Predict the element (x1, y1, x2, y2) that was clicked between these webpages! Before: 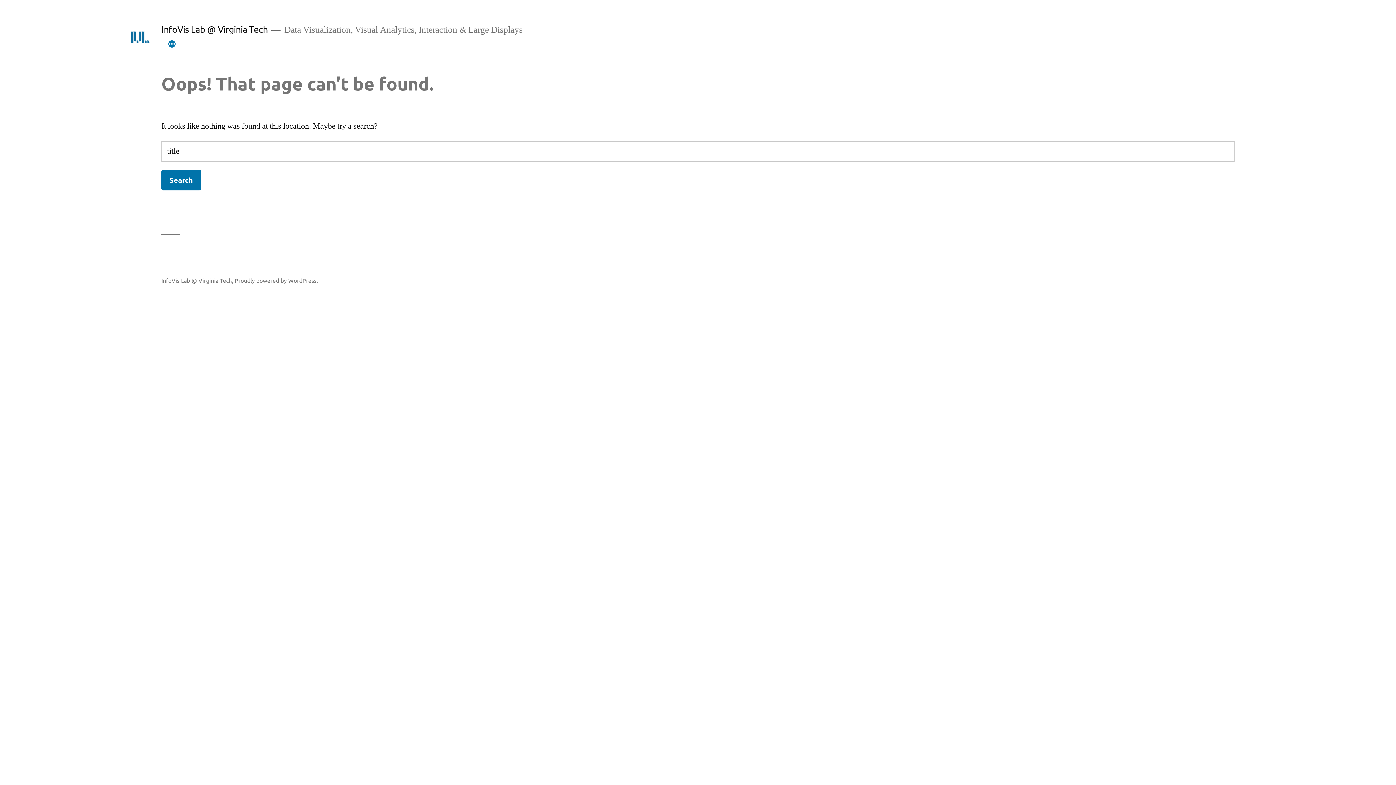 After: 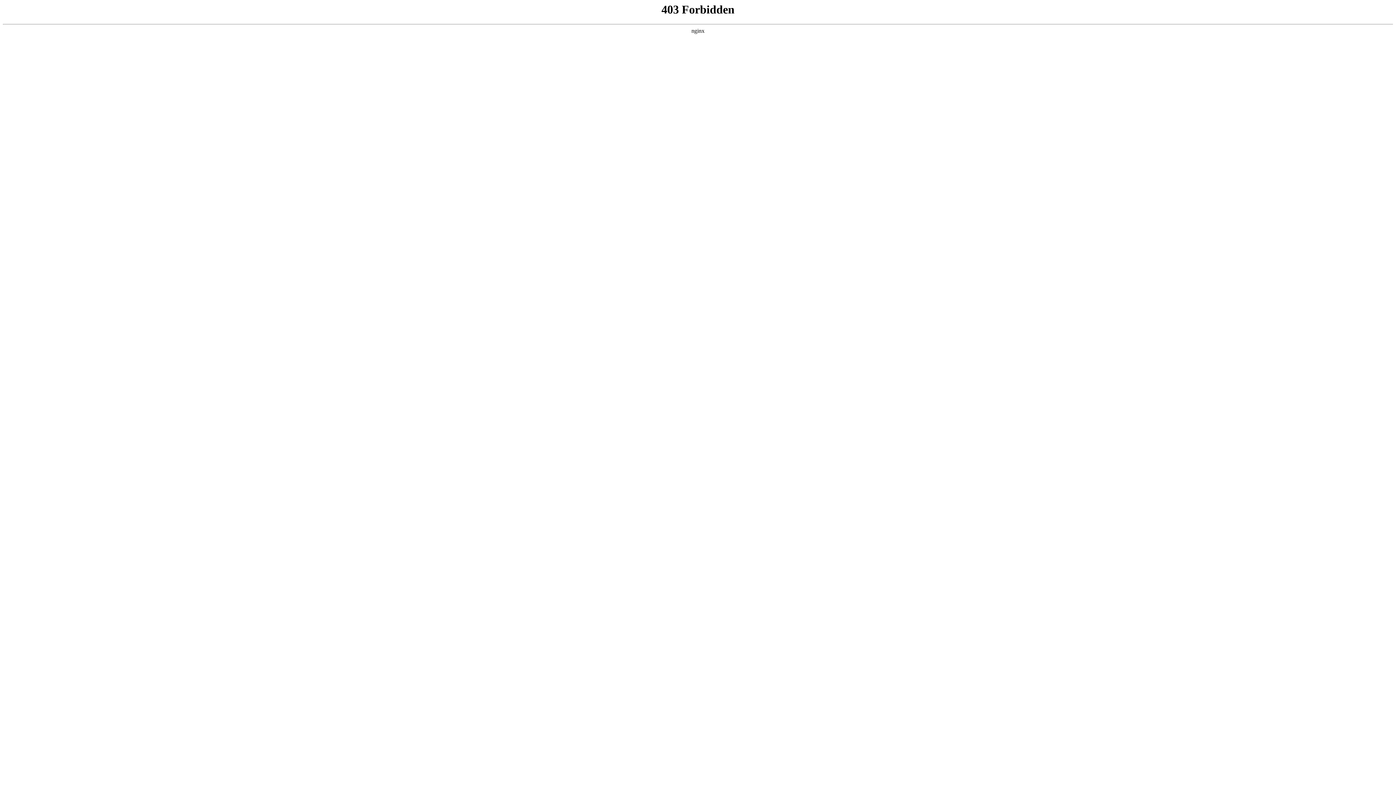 Action: bbox: (234, 276, 318, 283) label: Proudly powered by WordPress.